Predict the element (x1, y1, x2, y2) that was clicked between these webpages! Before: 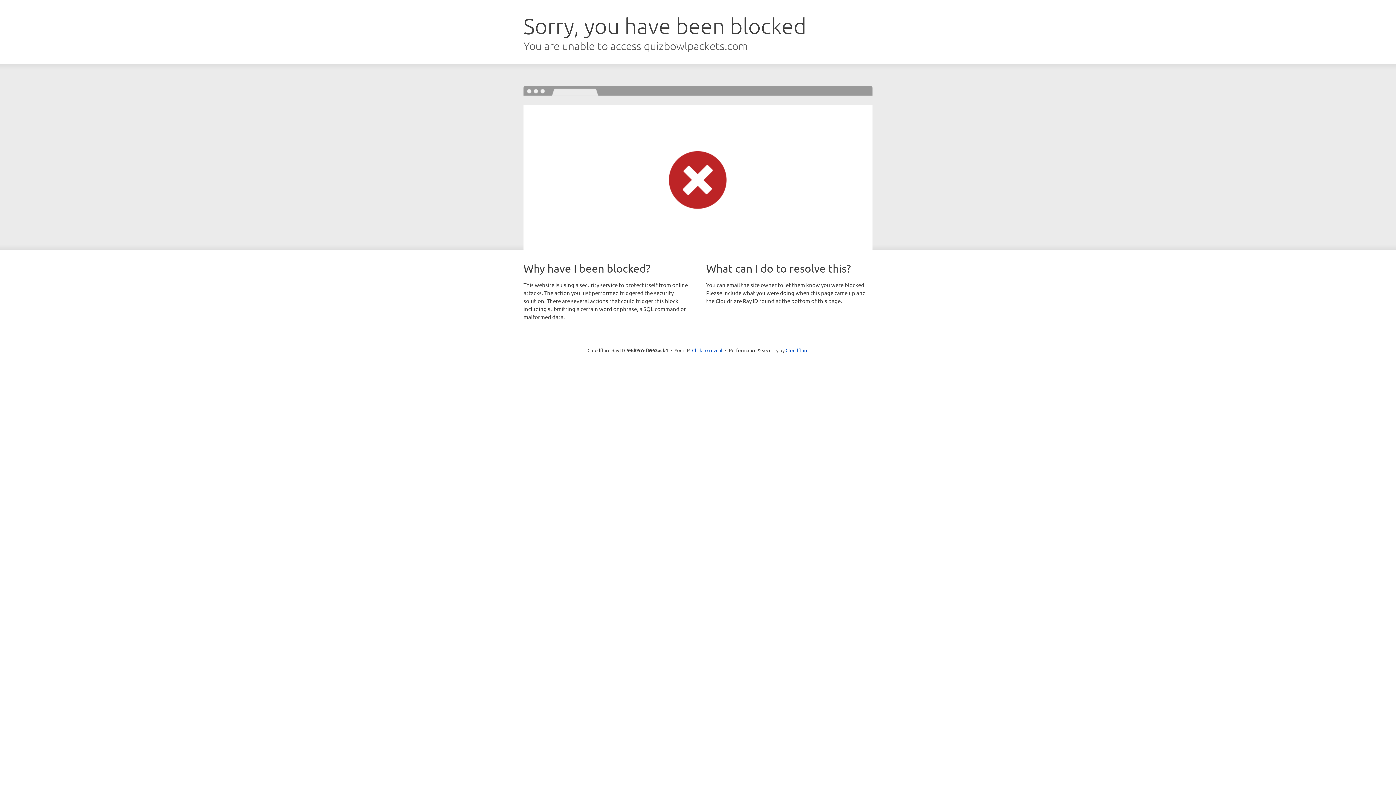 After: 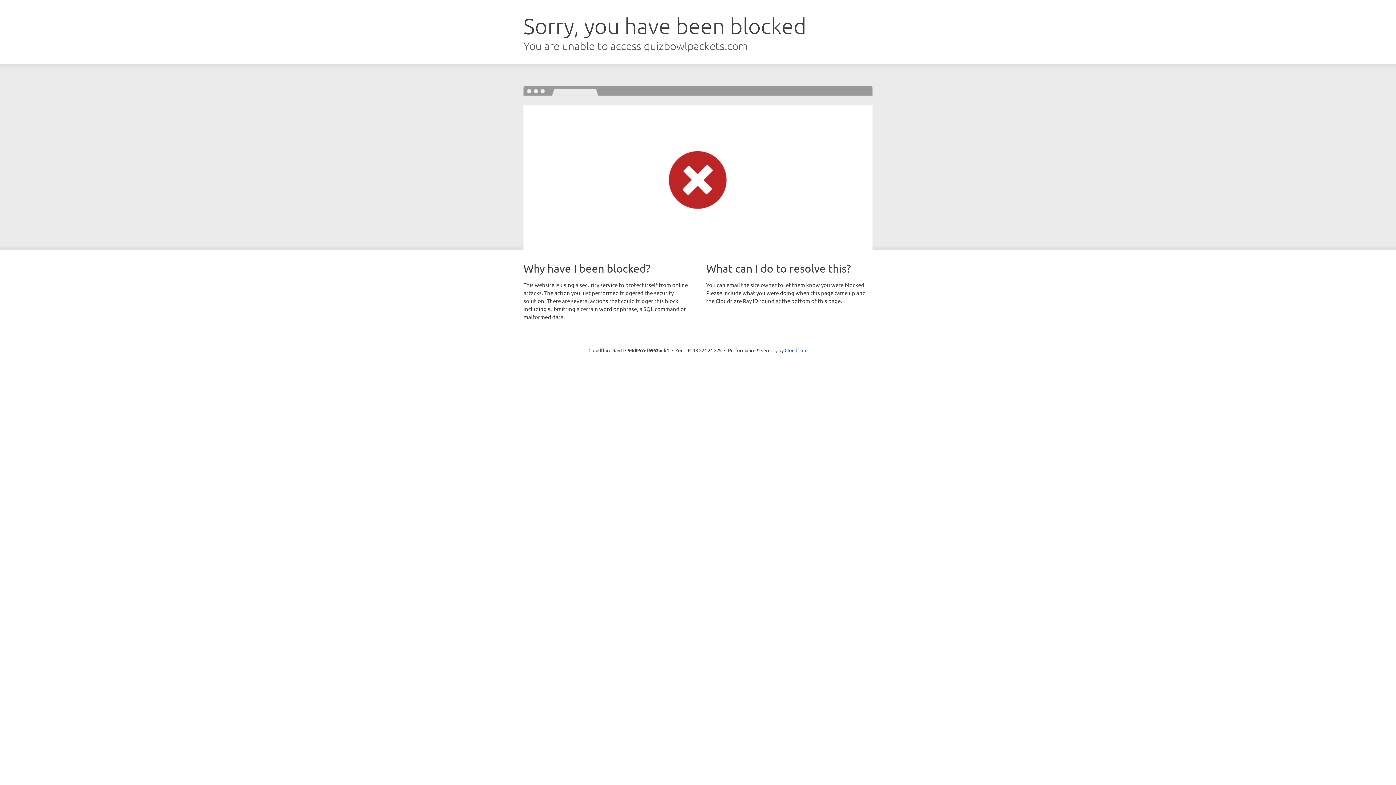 Action: bbox: (692, 346, 722, 353) label: Click to reveal